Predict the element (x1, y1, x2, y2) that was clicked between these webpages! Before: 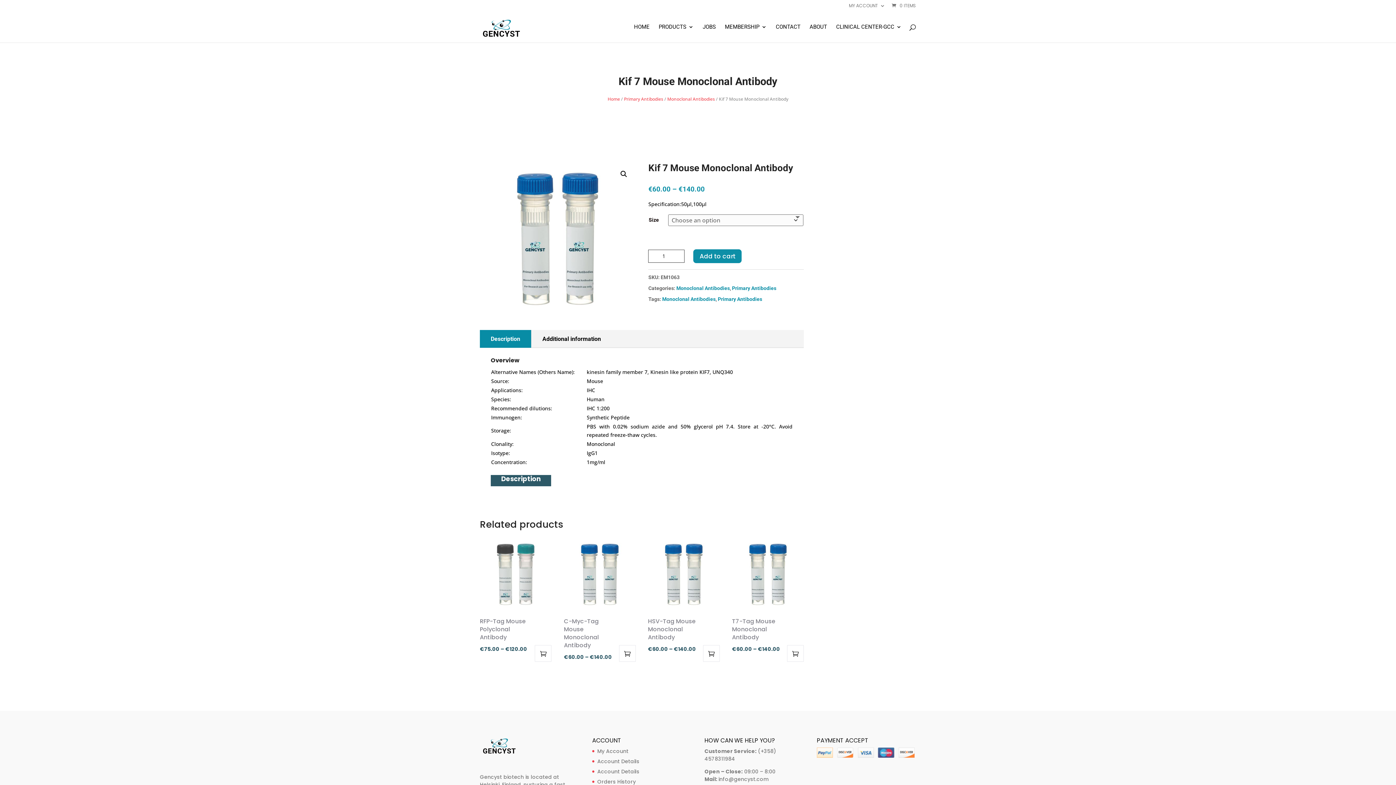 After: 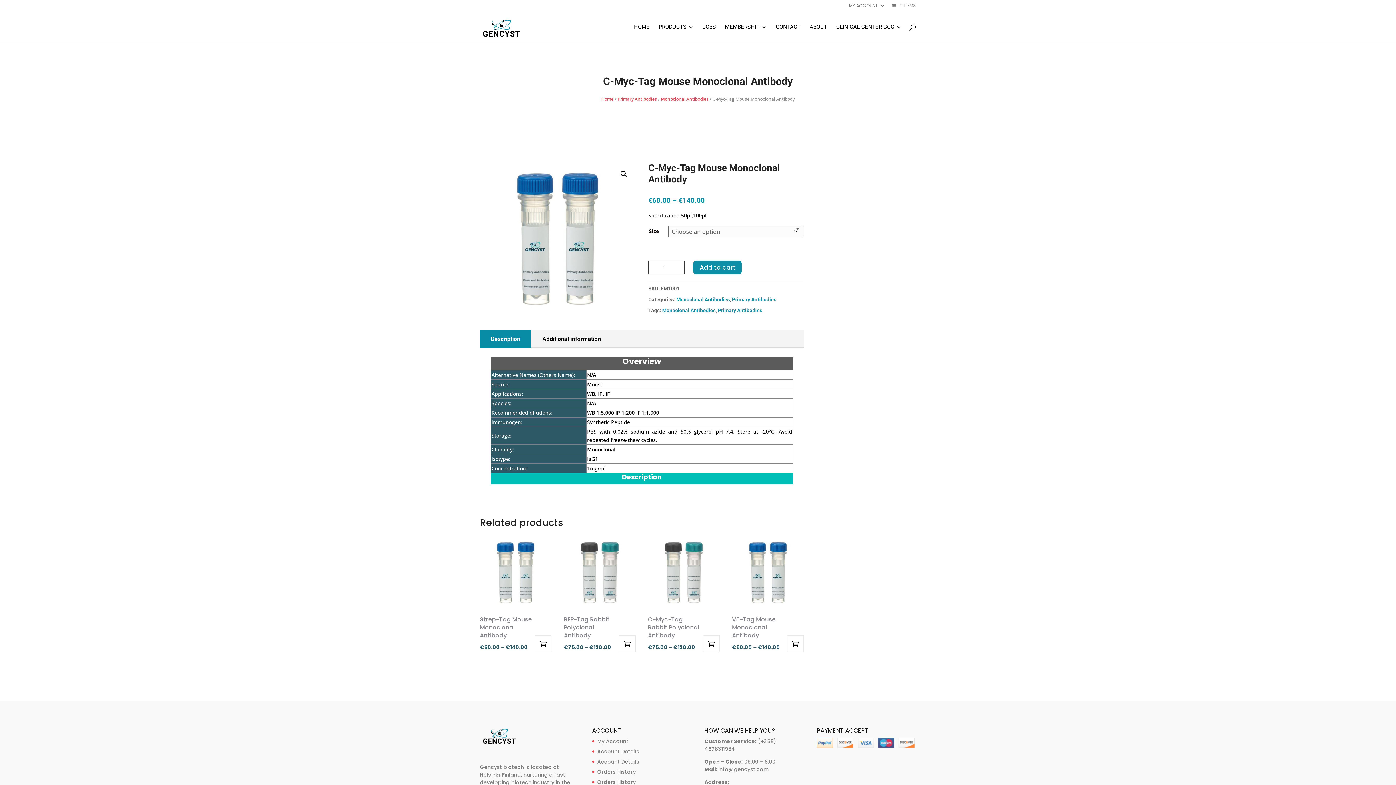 Action: bbox: (564, 539, 635, 662) label: C-Myc-Tag Mouse Monoclonal Antibody
€60.00 – €140.00